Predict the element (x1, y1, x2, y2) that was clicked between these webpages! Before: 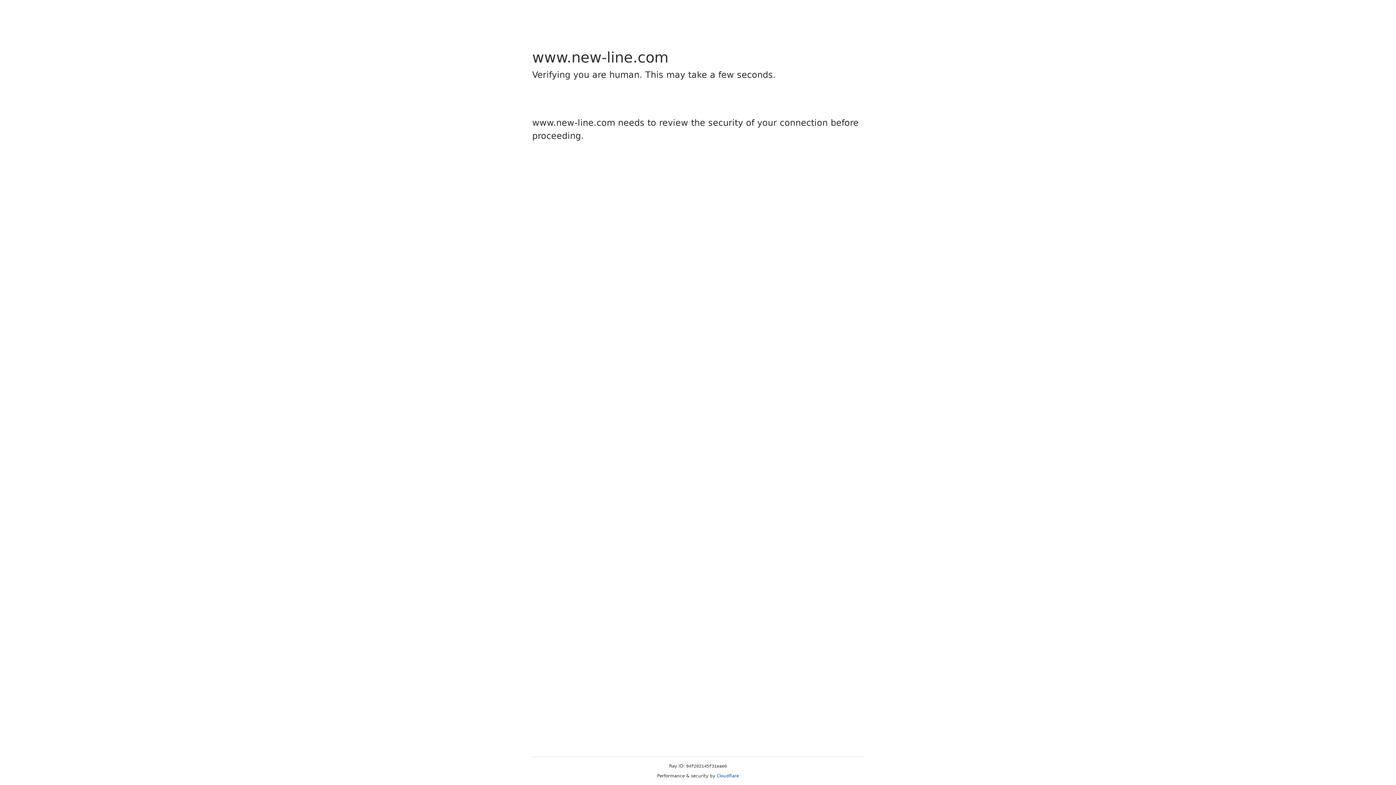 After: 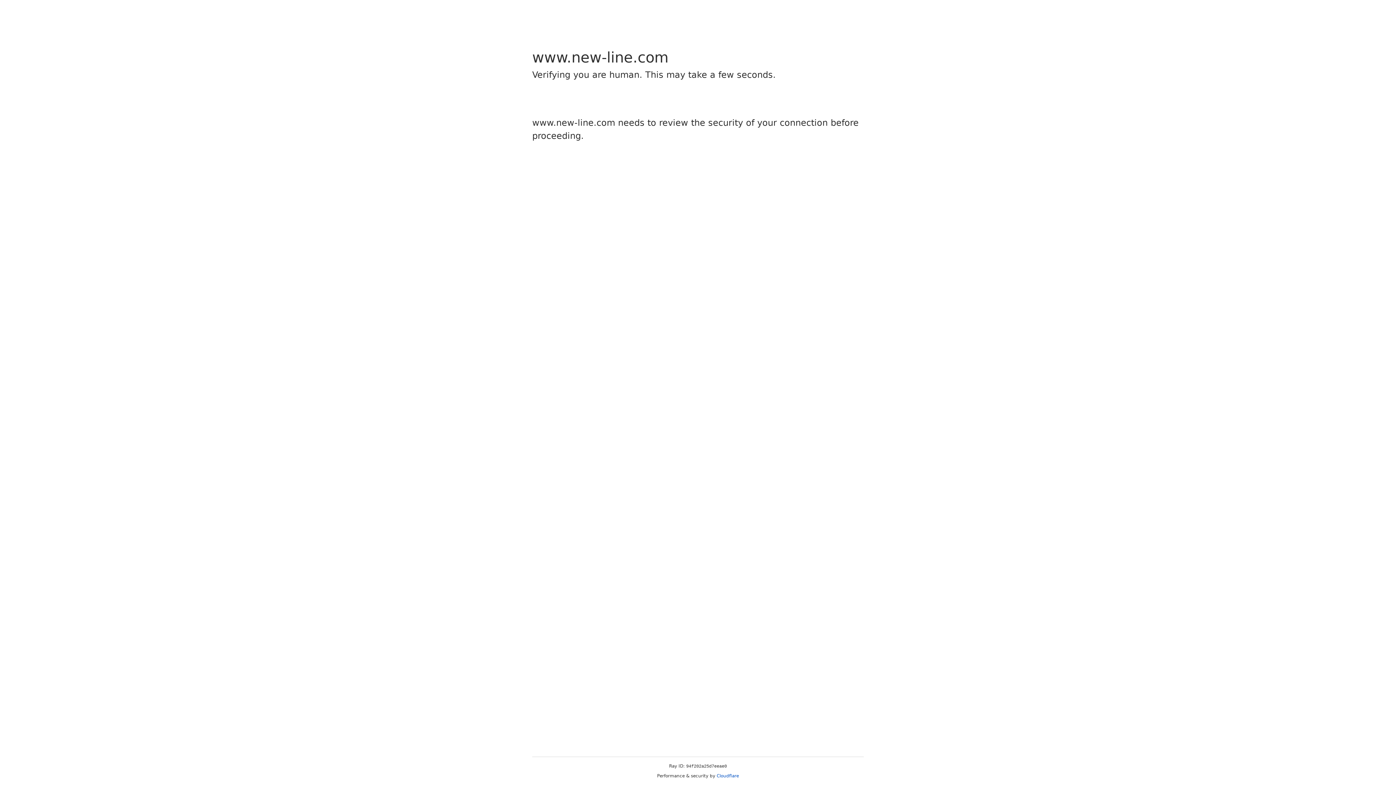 Action: bbox: (716, 773, 739, 778) label: Cloudflare